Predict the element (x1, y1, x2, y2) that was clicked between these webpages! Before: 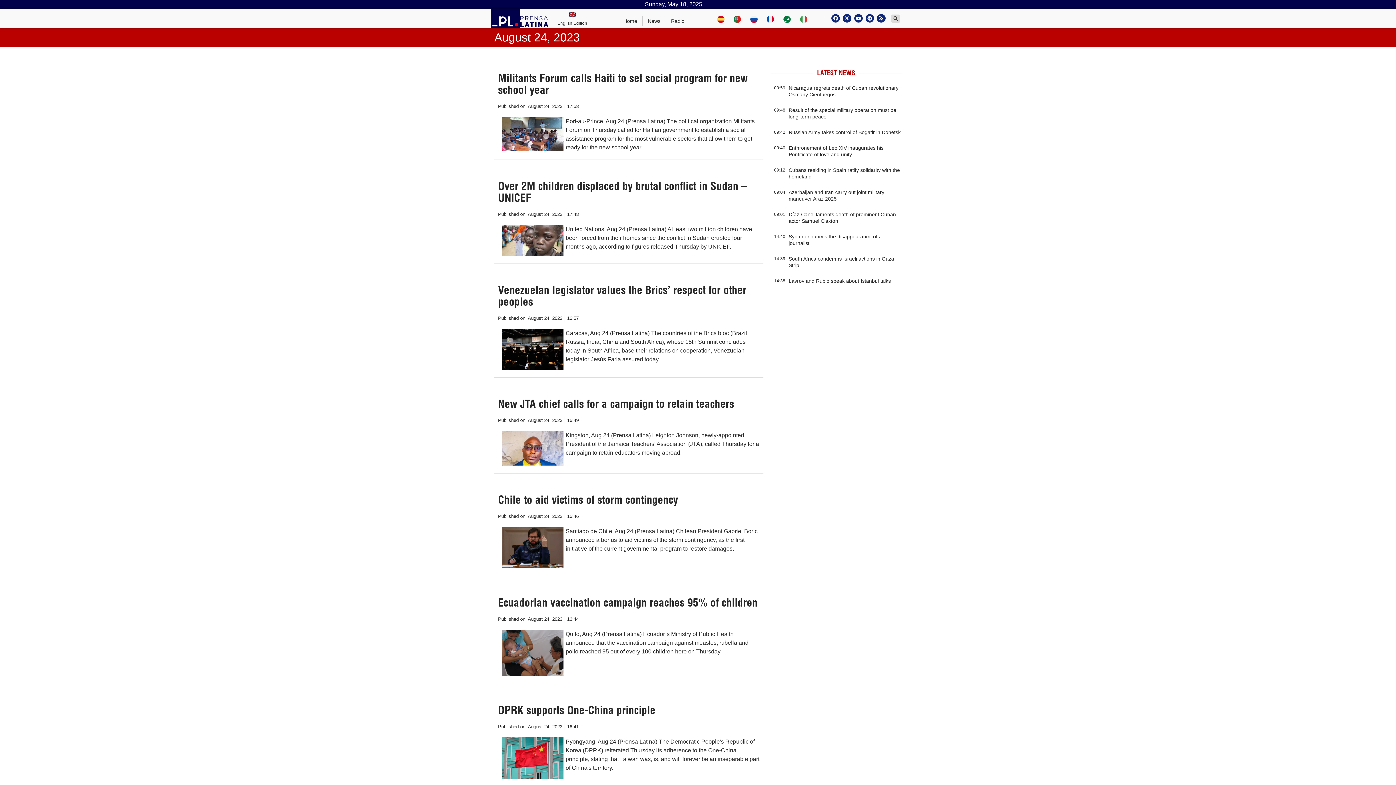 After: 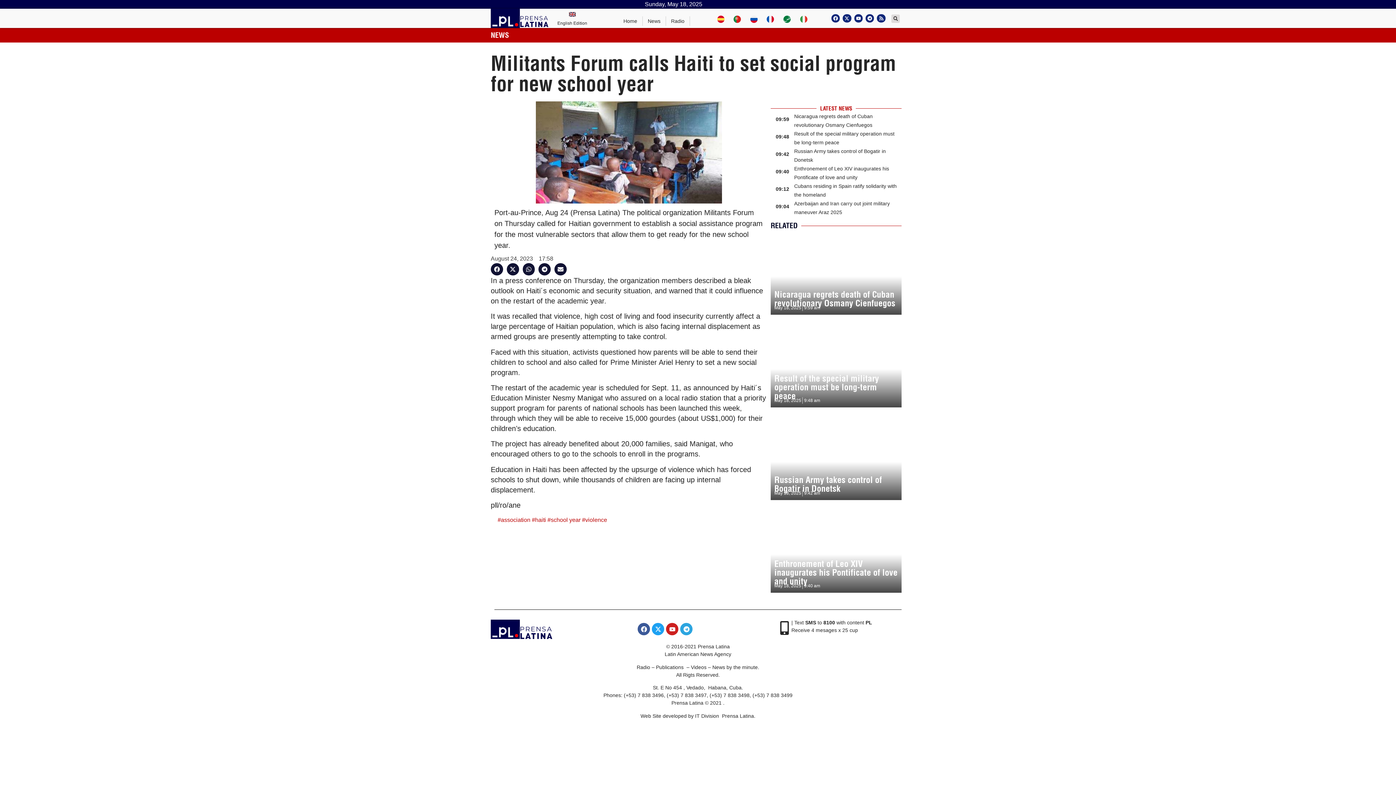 Action: bbox: (501, 117, 563, 151)